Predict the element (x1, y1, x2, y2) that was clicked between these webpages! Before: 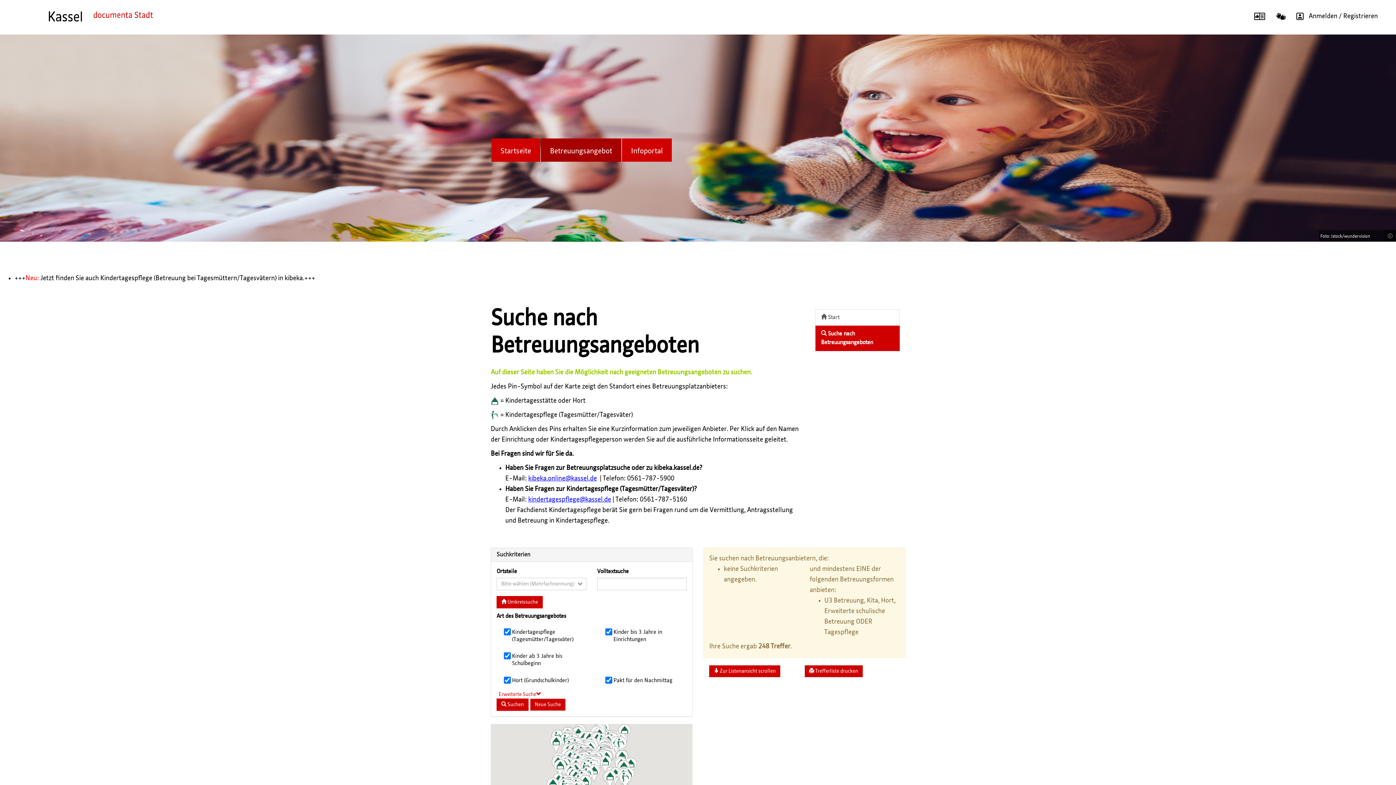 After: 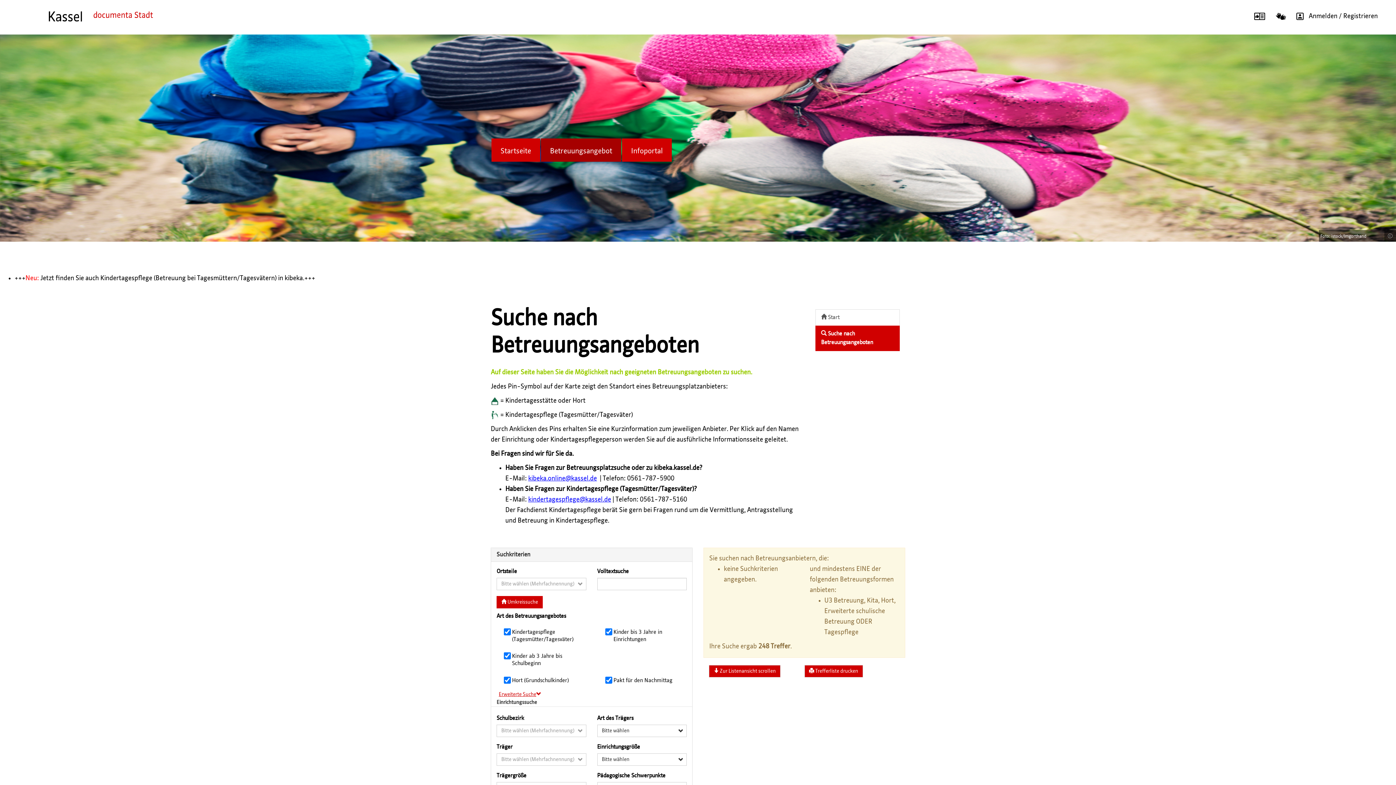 Action: label: Erweiterte Suche bbox: (491, 688, 546, 698)